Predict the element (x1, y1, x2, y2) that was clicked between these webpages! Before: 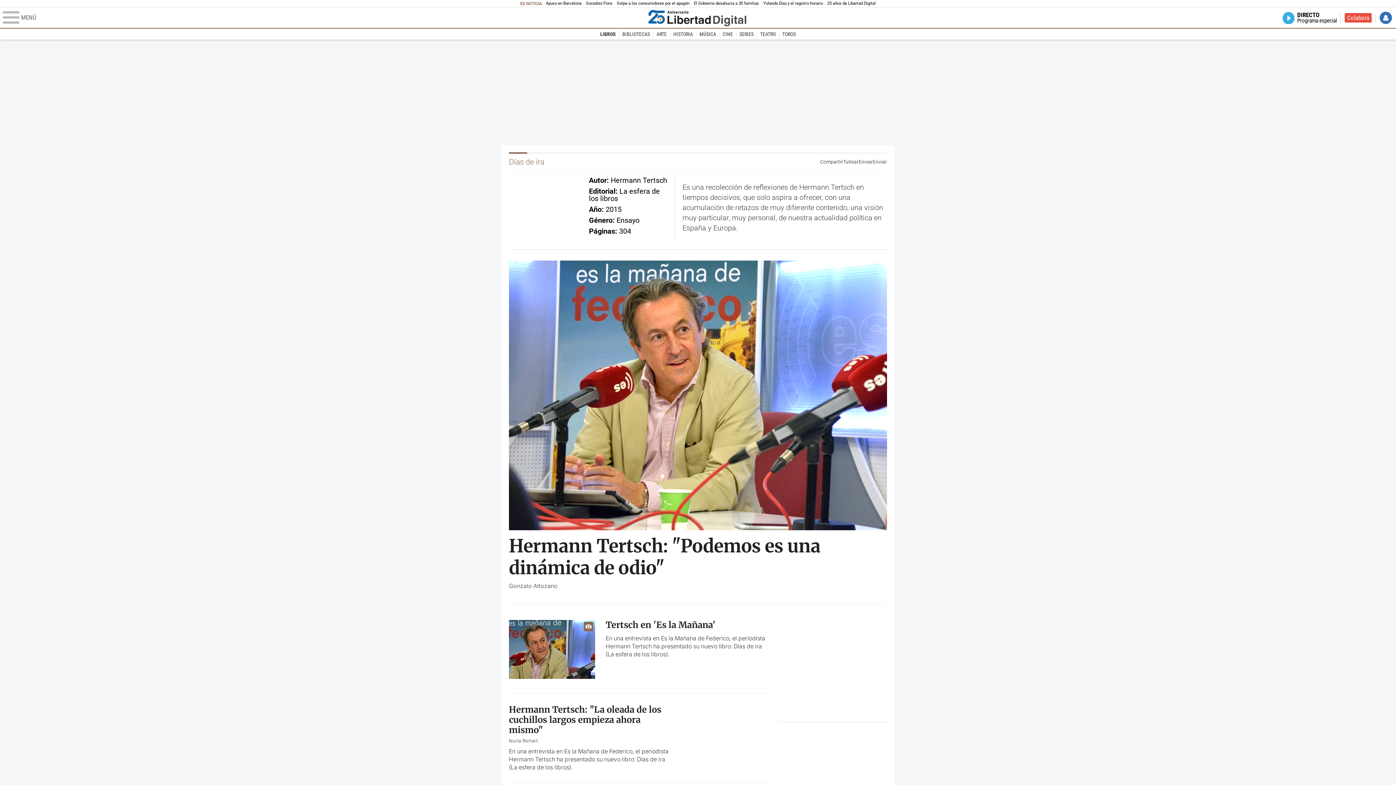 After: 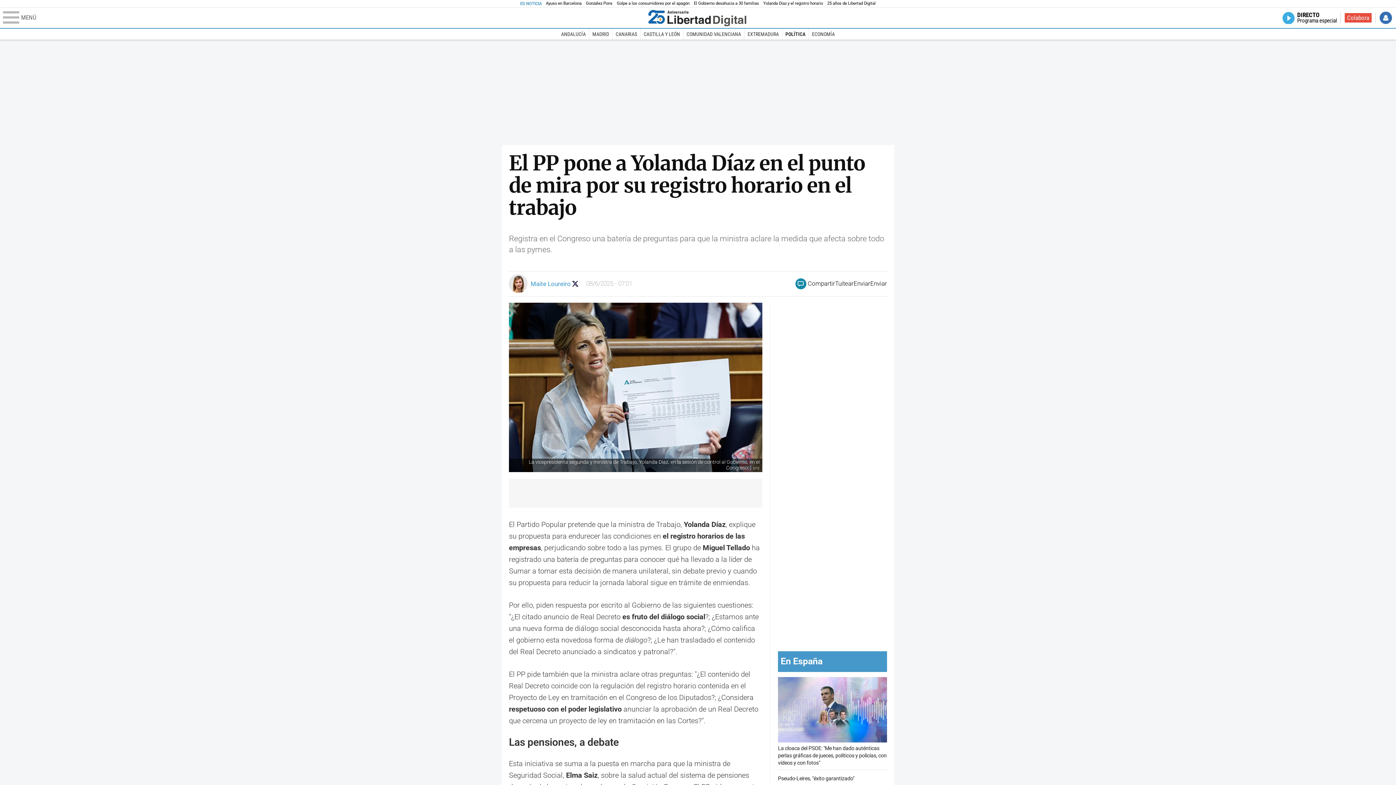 Action: bbox: (763, 0, 823, 6) label: Yolanda Díaz y el registro horario